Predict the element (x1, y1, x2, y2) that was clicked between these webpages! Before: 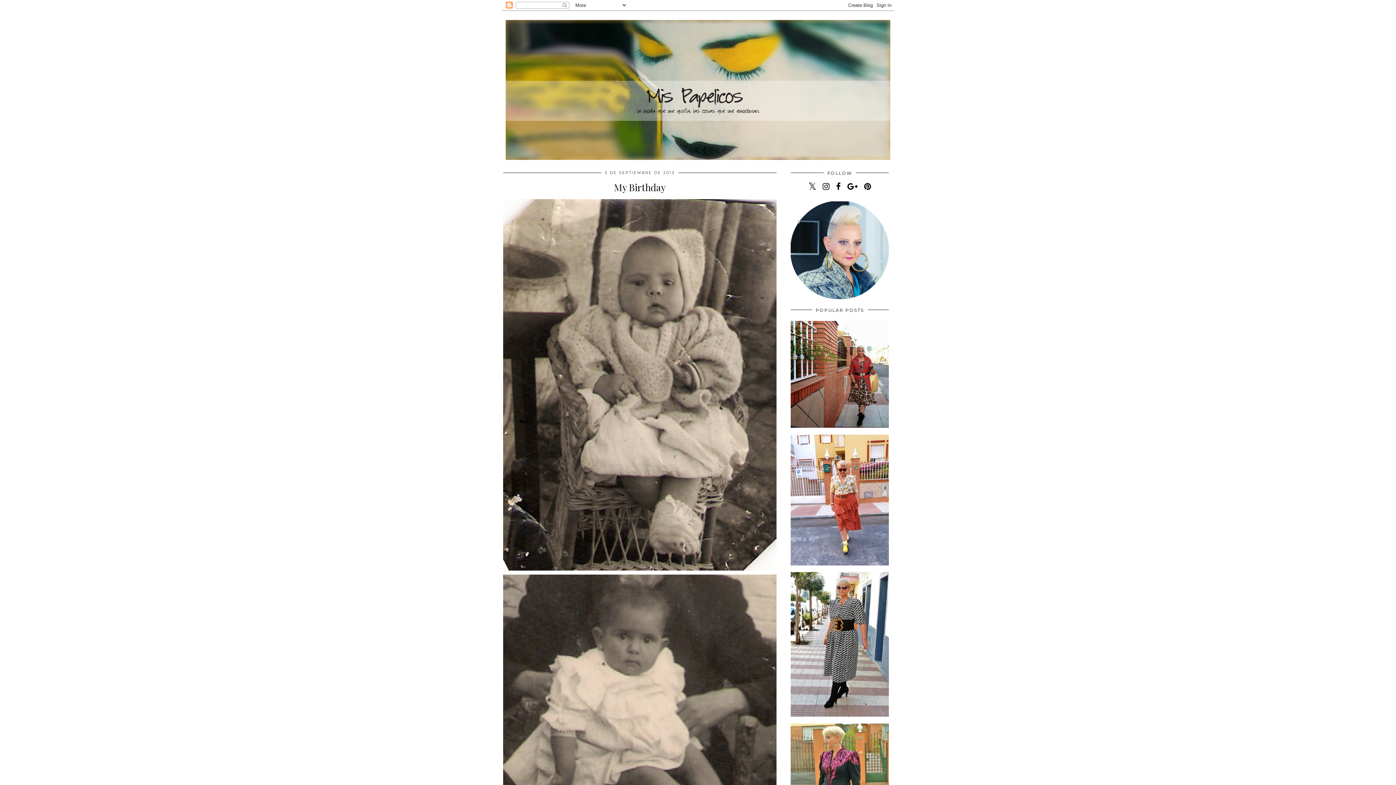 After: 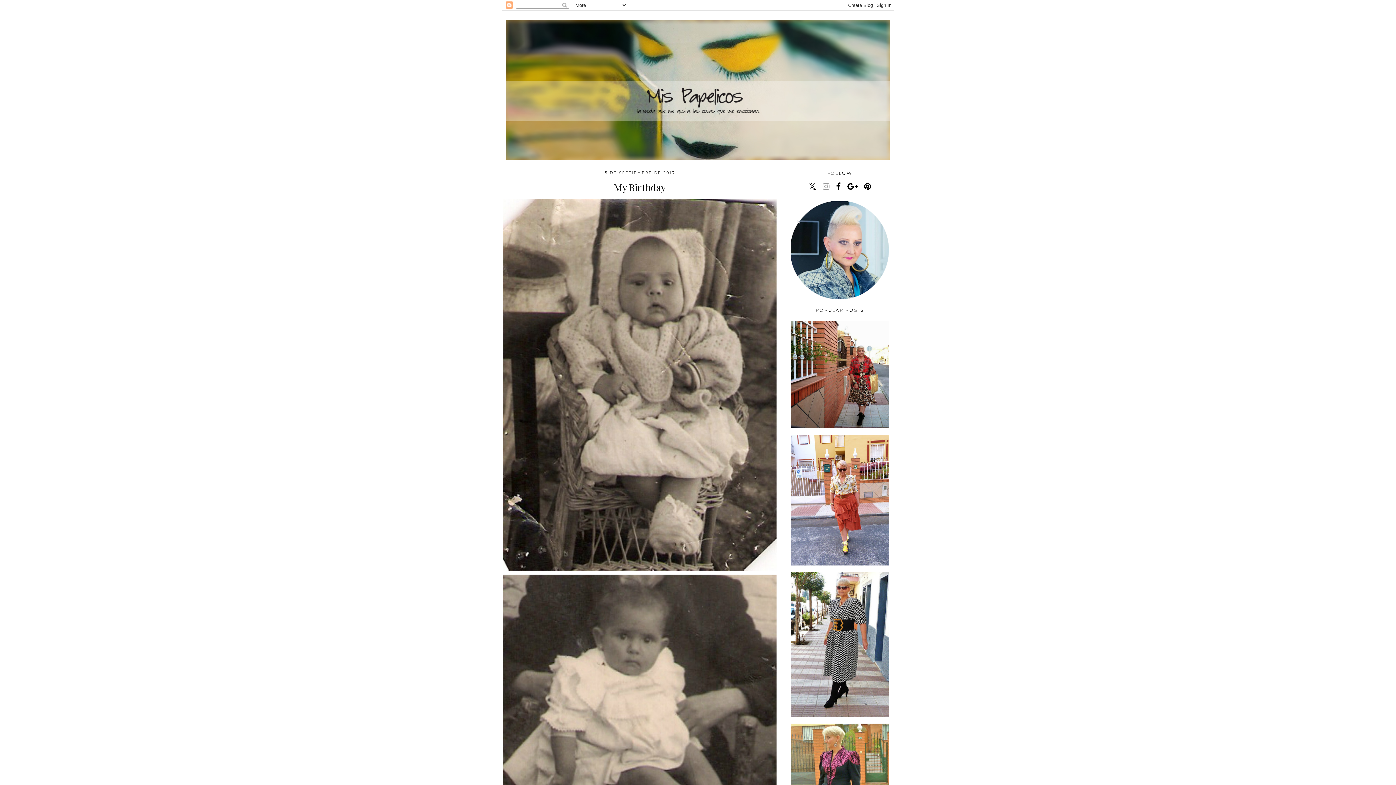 Action: bbox: (822, 182, 829, 191)